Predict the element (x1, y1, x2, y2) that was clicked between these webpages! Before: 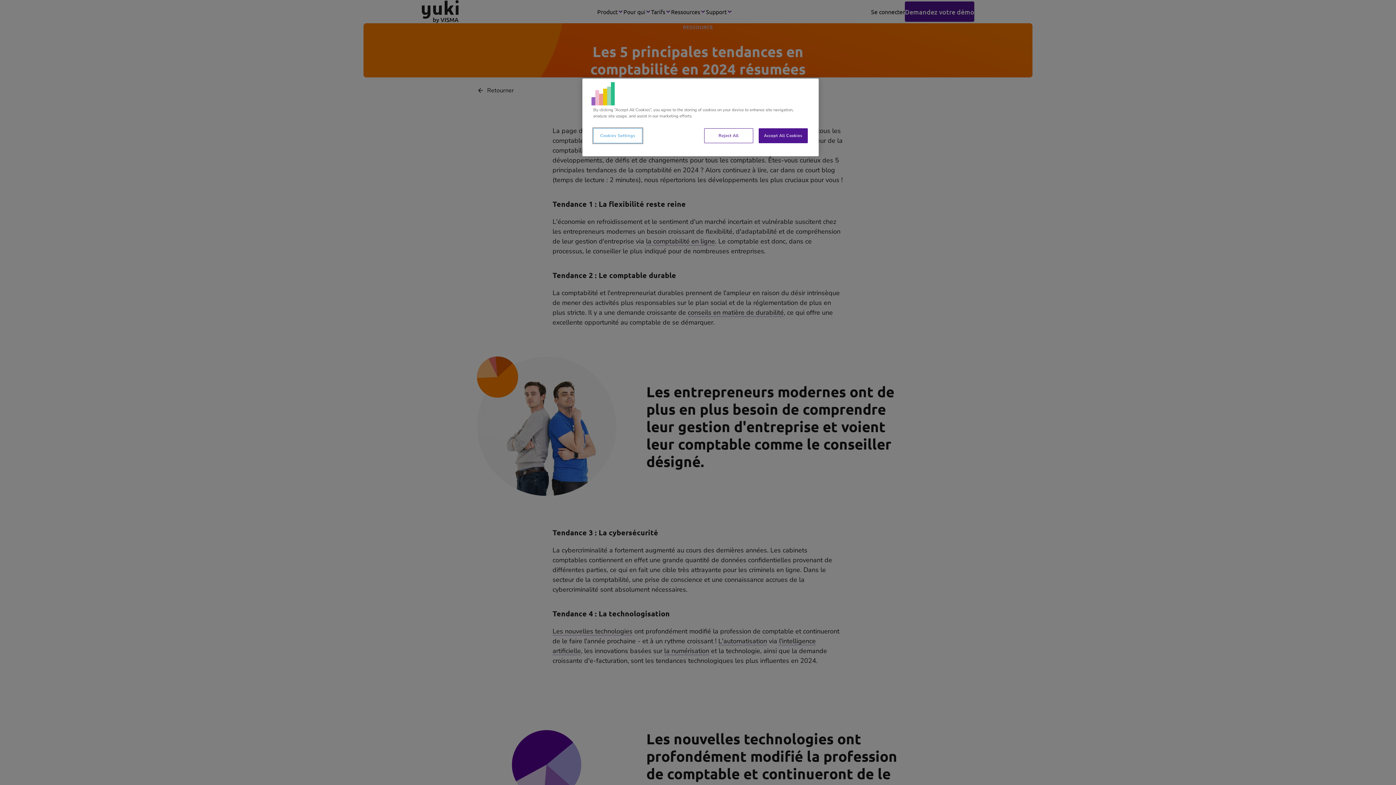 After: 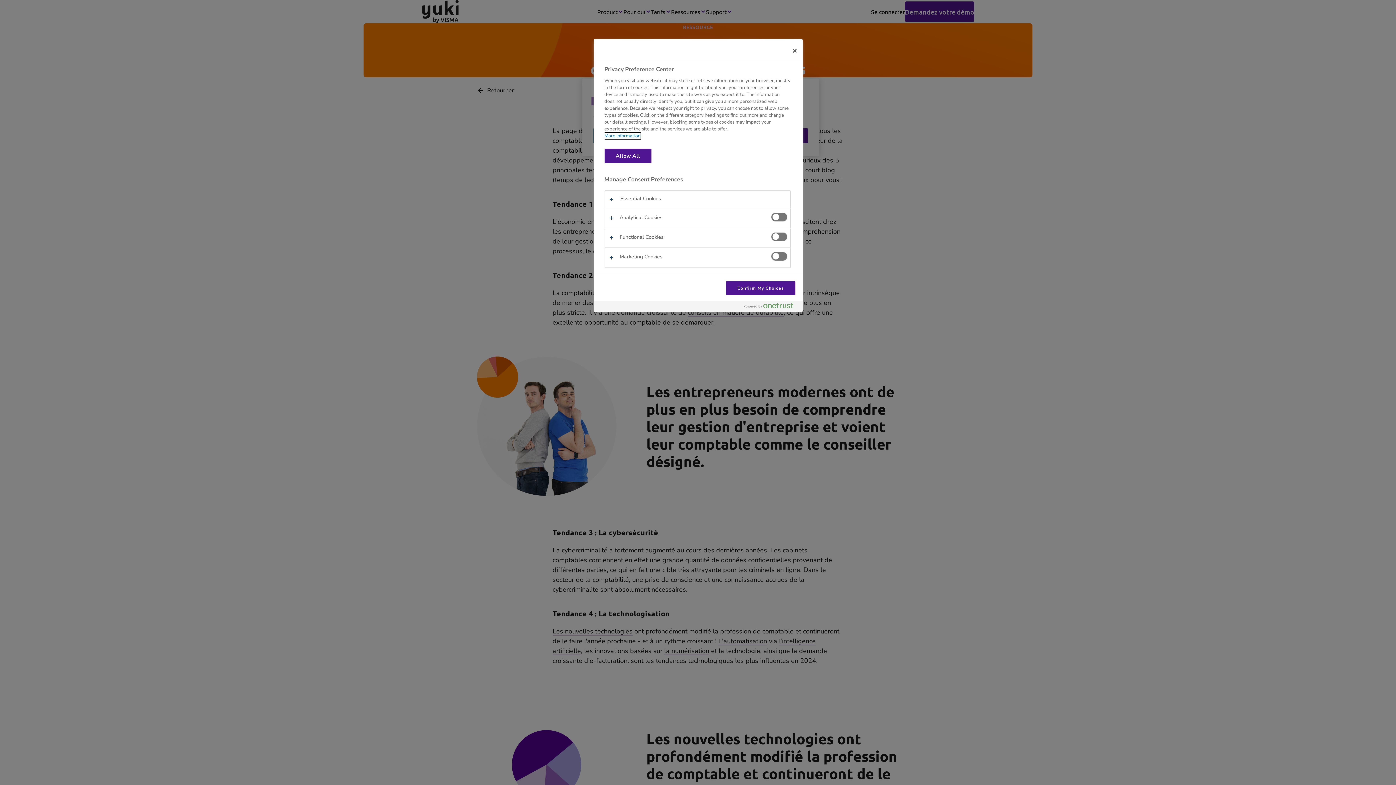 Action: label: Cookies Settings bbox: (593, 128, 642, 143)